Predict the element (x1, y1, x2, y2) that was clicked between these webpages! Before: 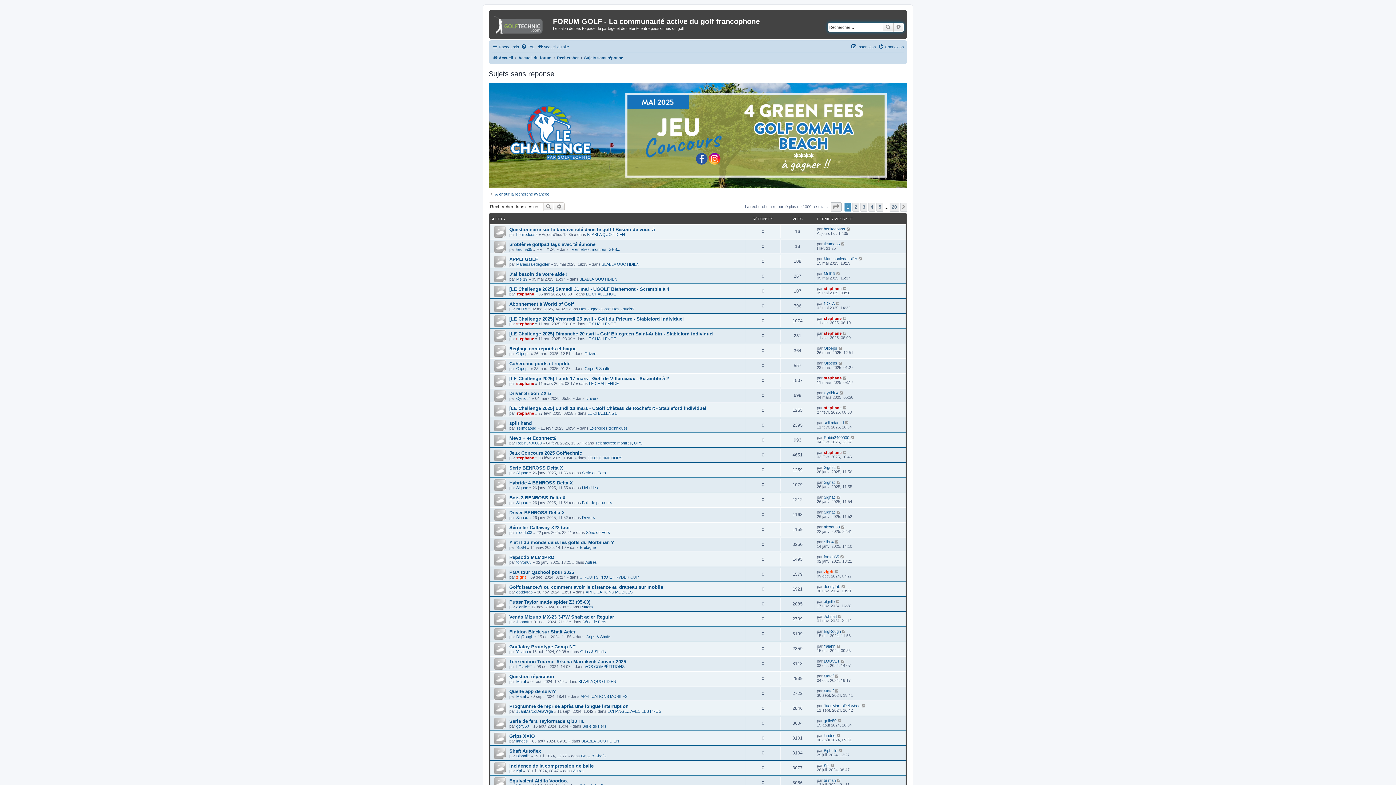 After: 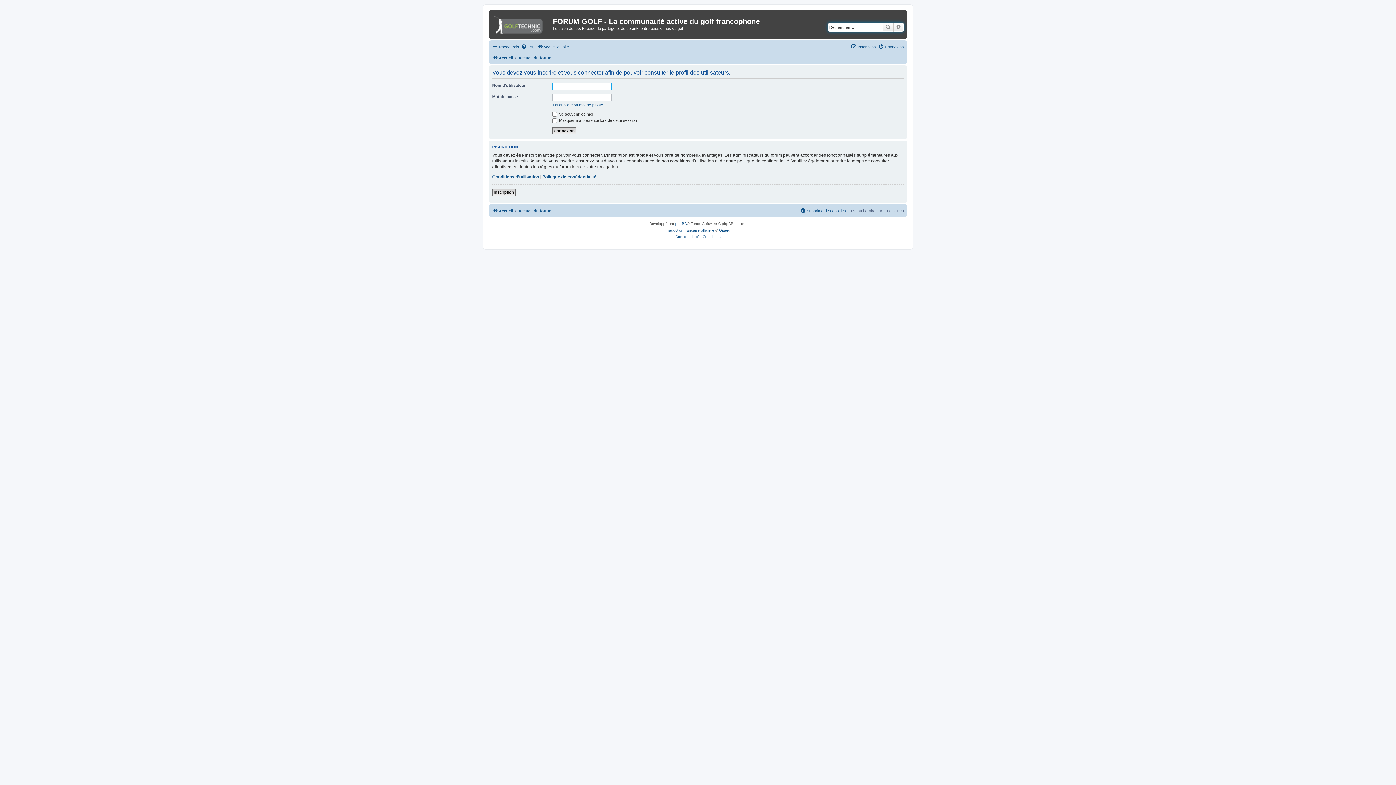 Action: label: stephane bbox: (516, 411, 534, 415)